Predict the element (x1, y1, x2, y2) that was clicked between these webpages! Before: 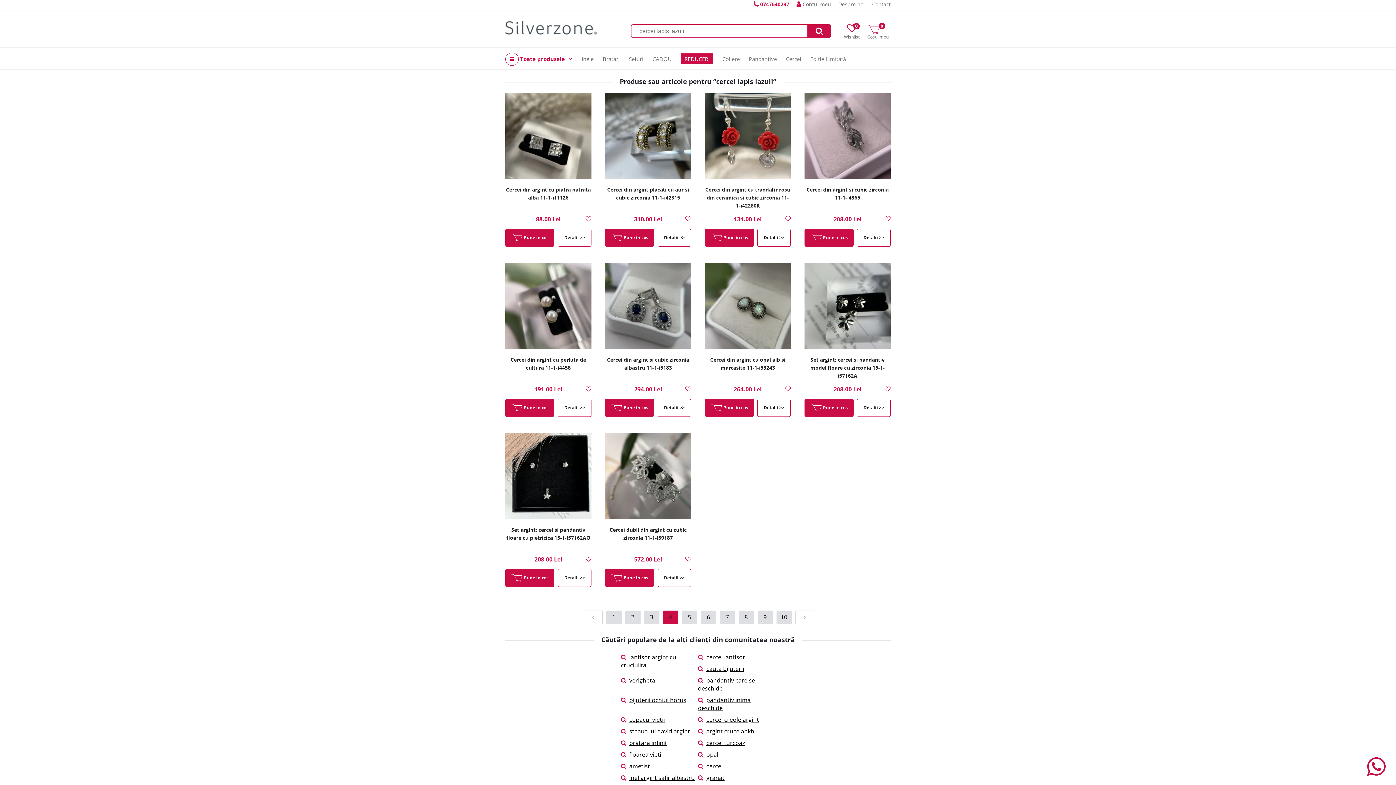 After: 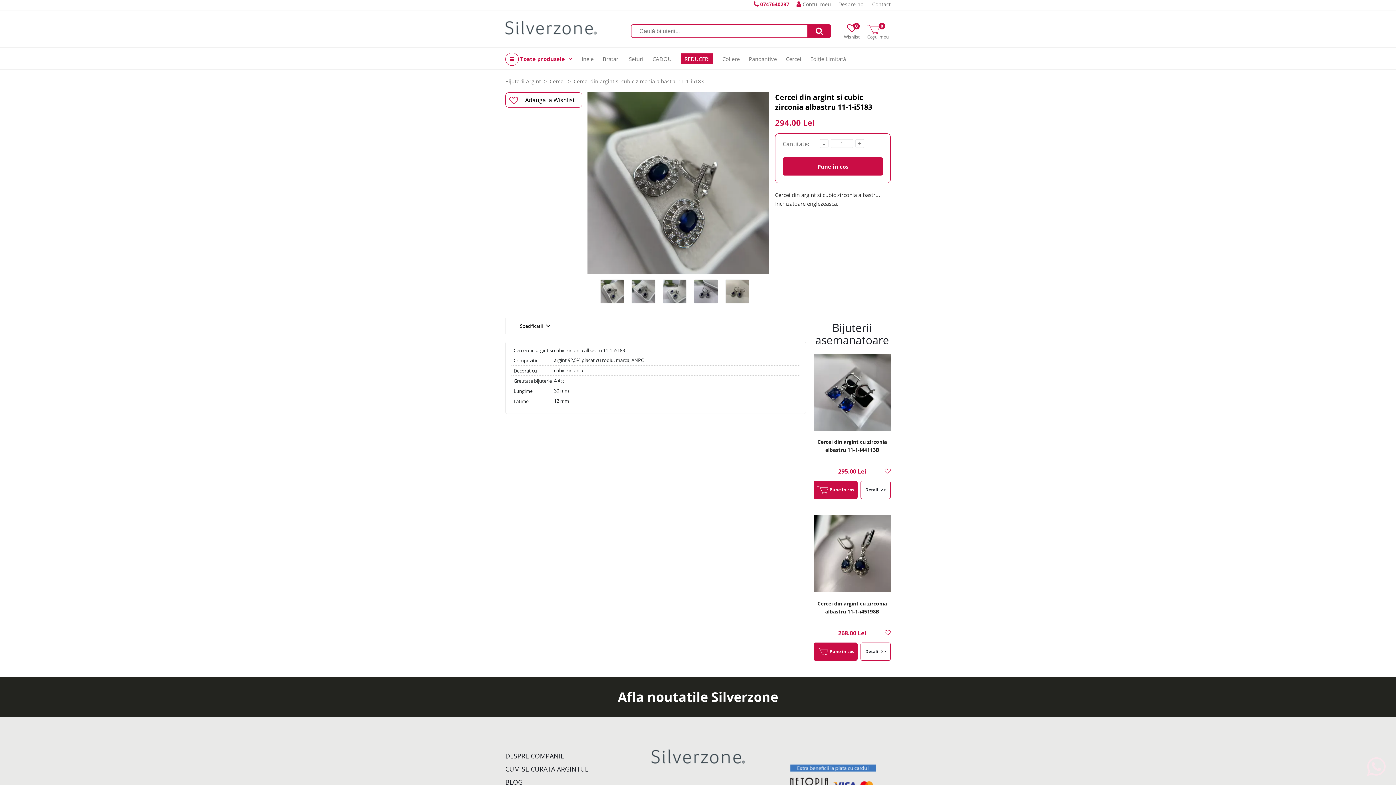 Action: bbox: (605, 263, 691, 350)